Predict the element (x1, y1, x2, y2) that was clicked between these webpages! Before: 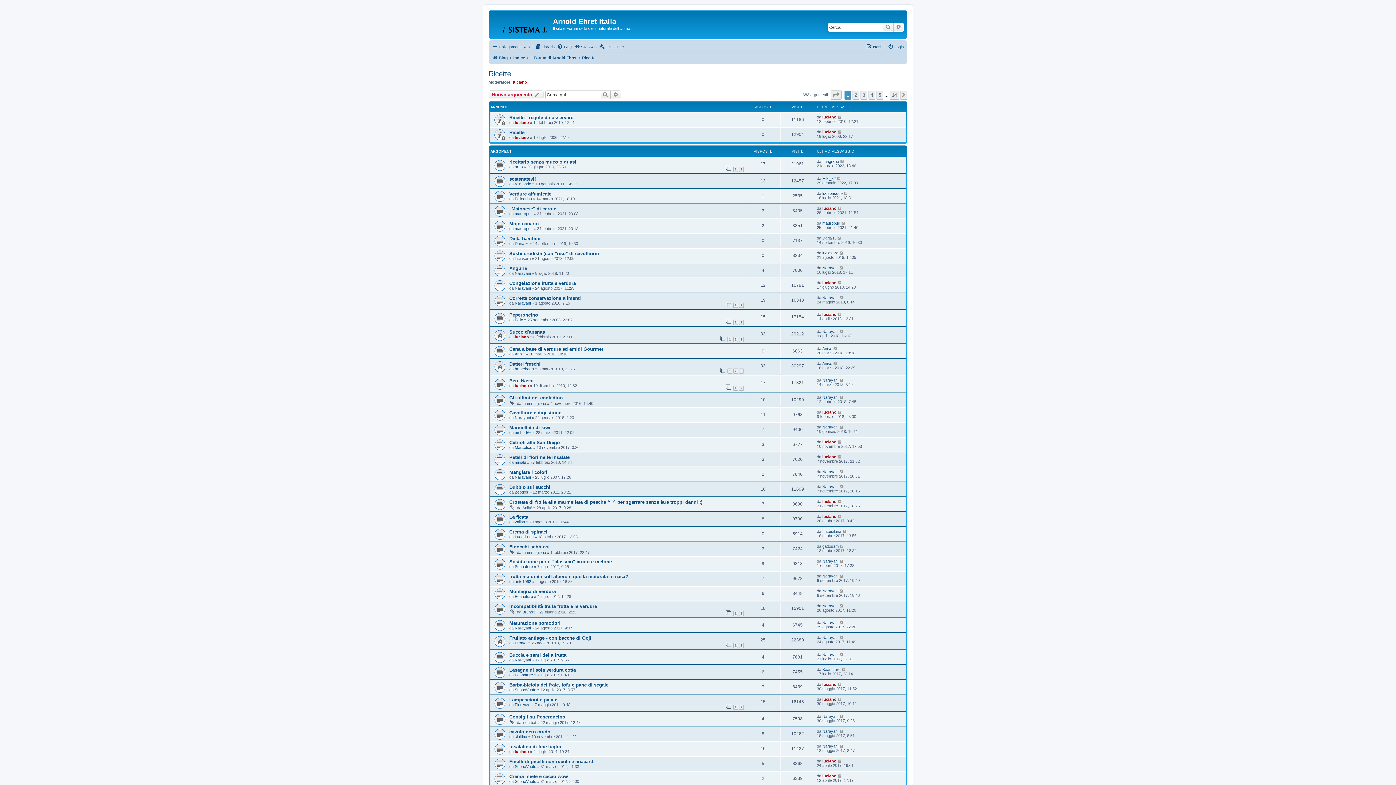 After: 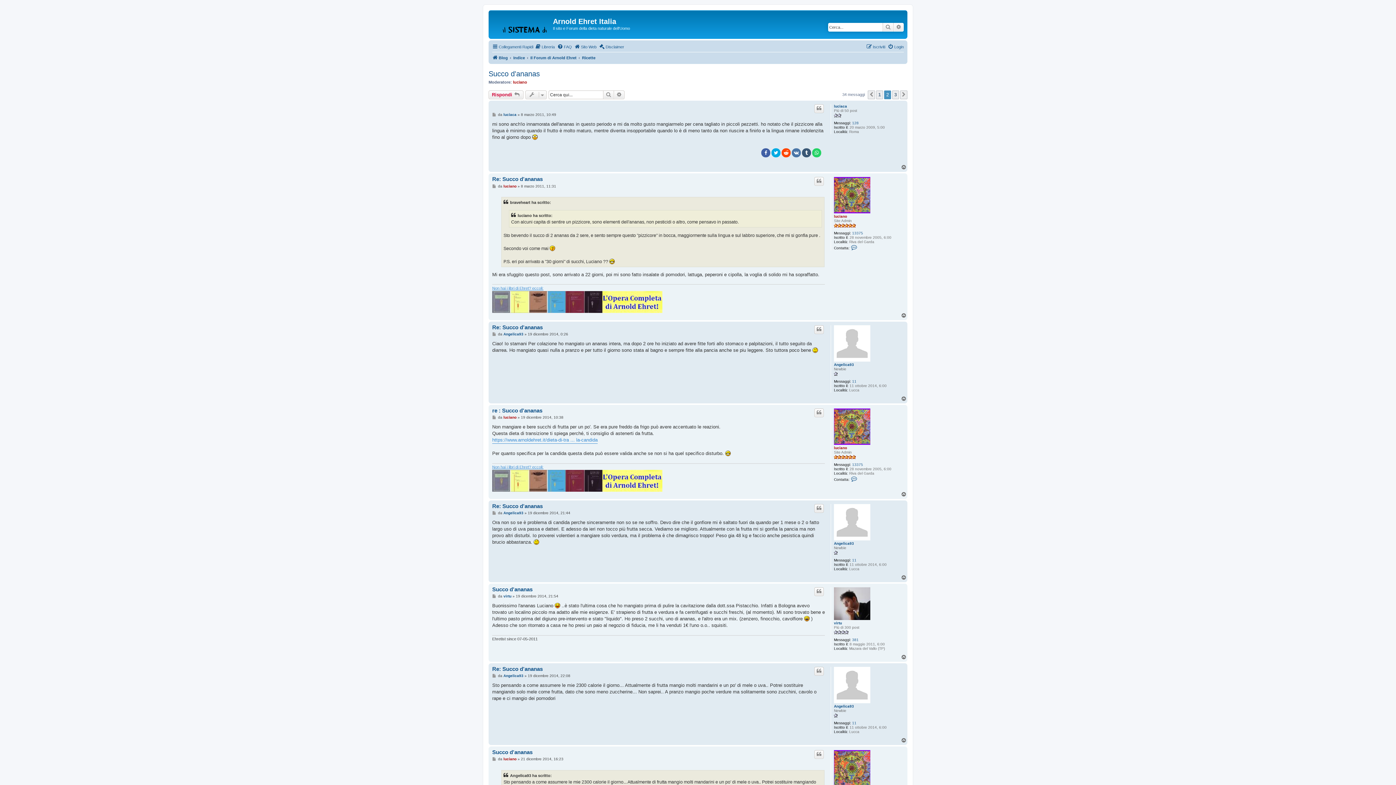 Action: label: 2 bbox: (733, 336, 738, 342)